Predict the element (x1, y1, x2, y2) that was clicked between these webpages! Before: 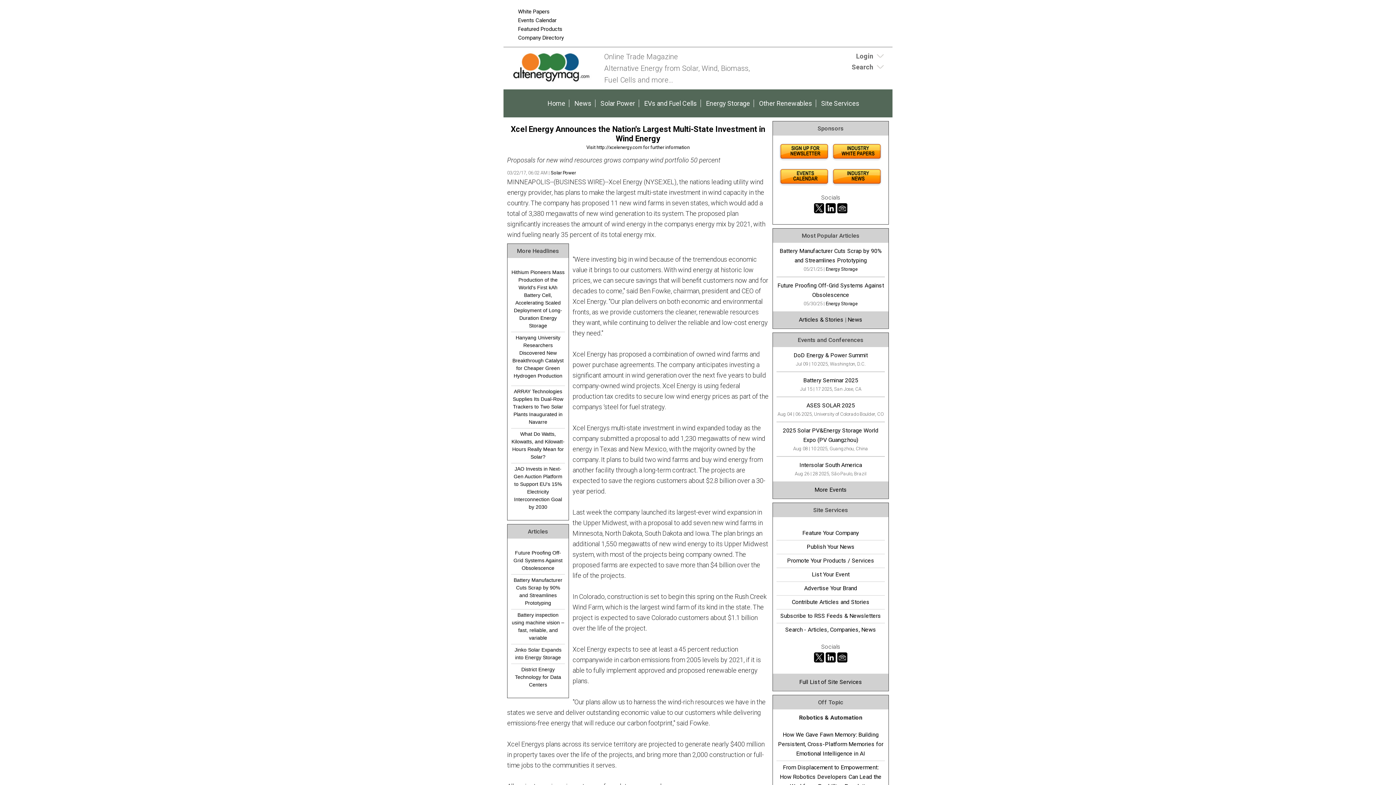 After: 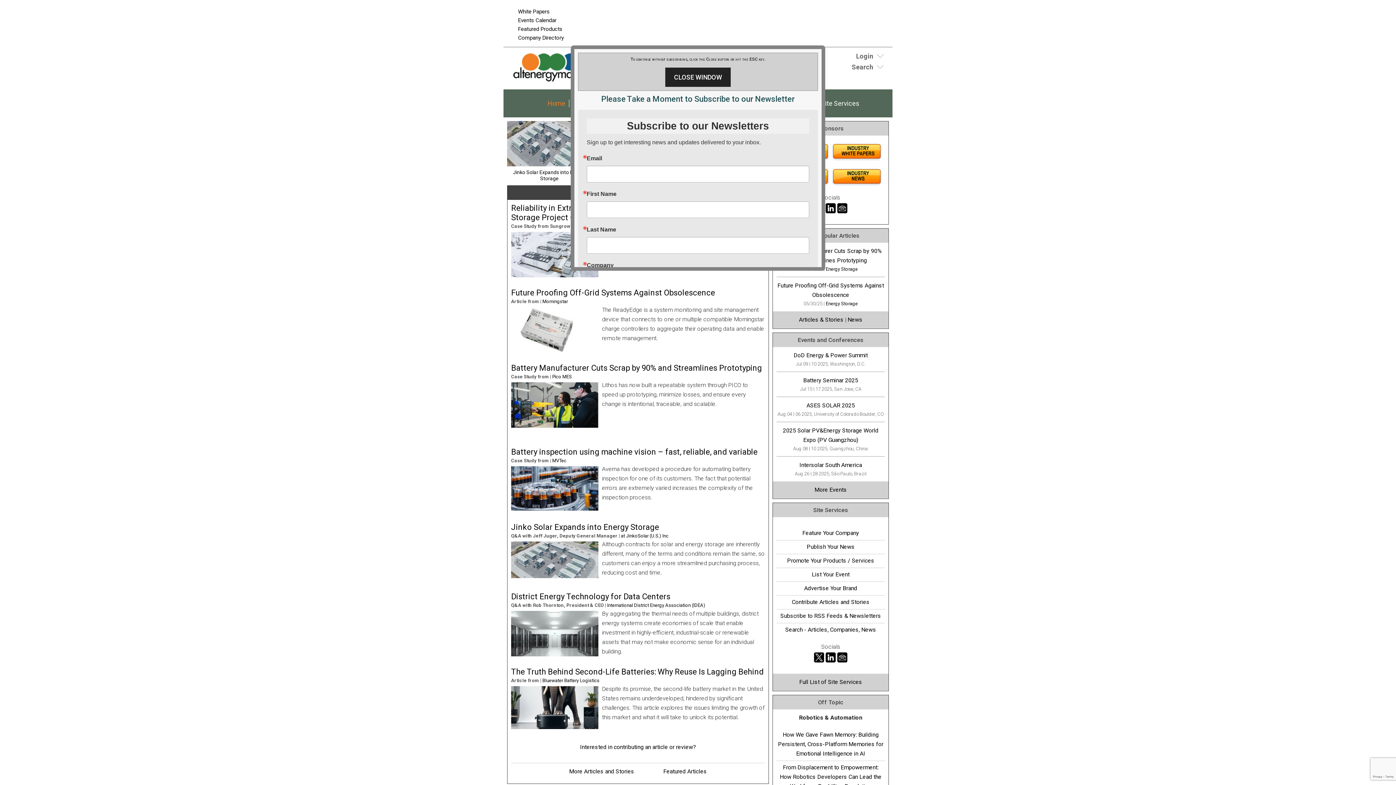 Action: bbox: (507, 74, 597, 85)